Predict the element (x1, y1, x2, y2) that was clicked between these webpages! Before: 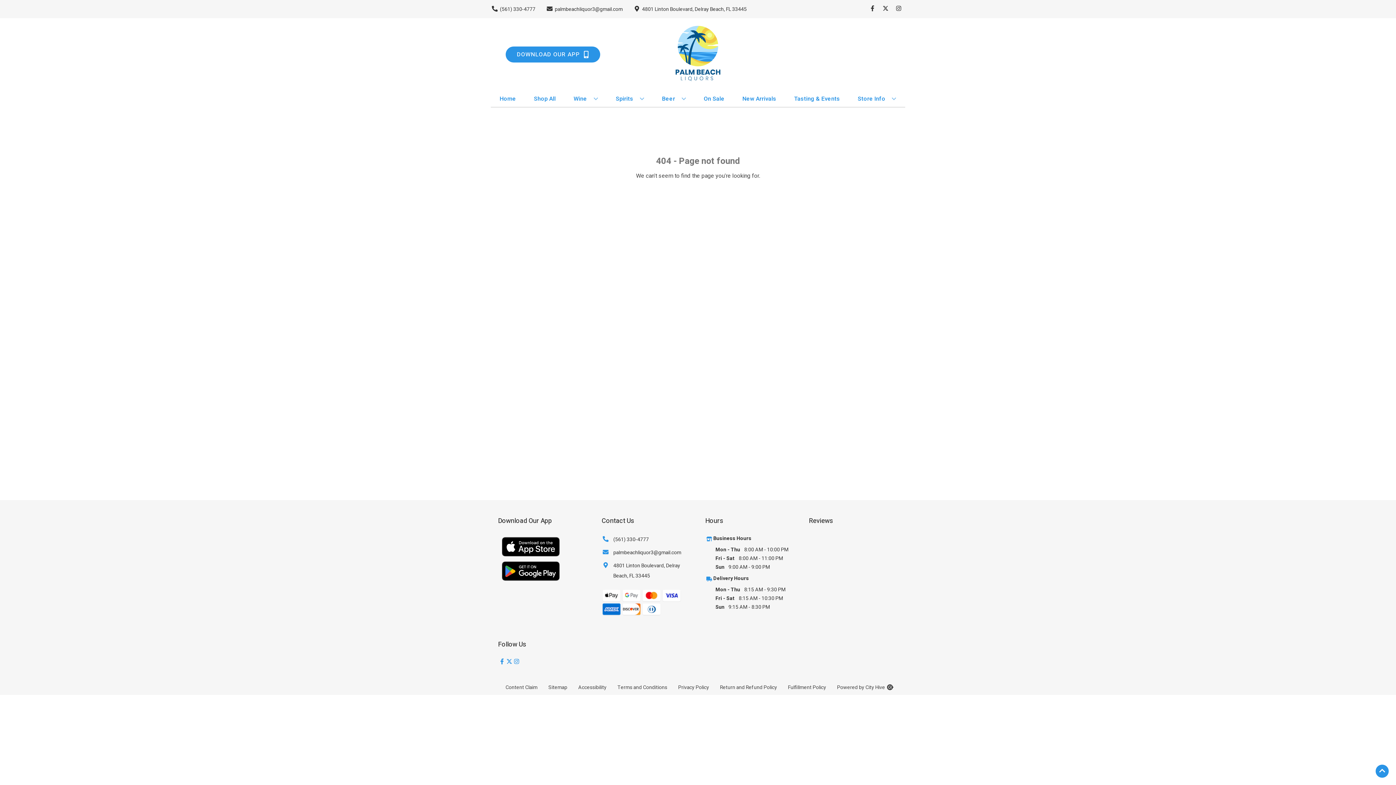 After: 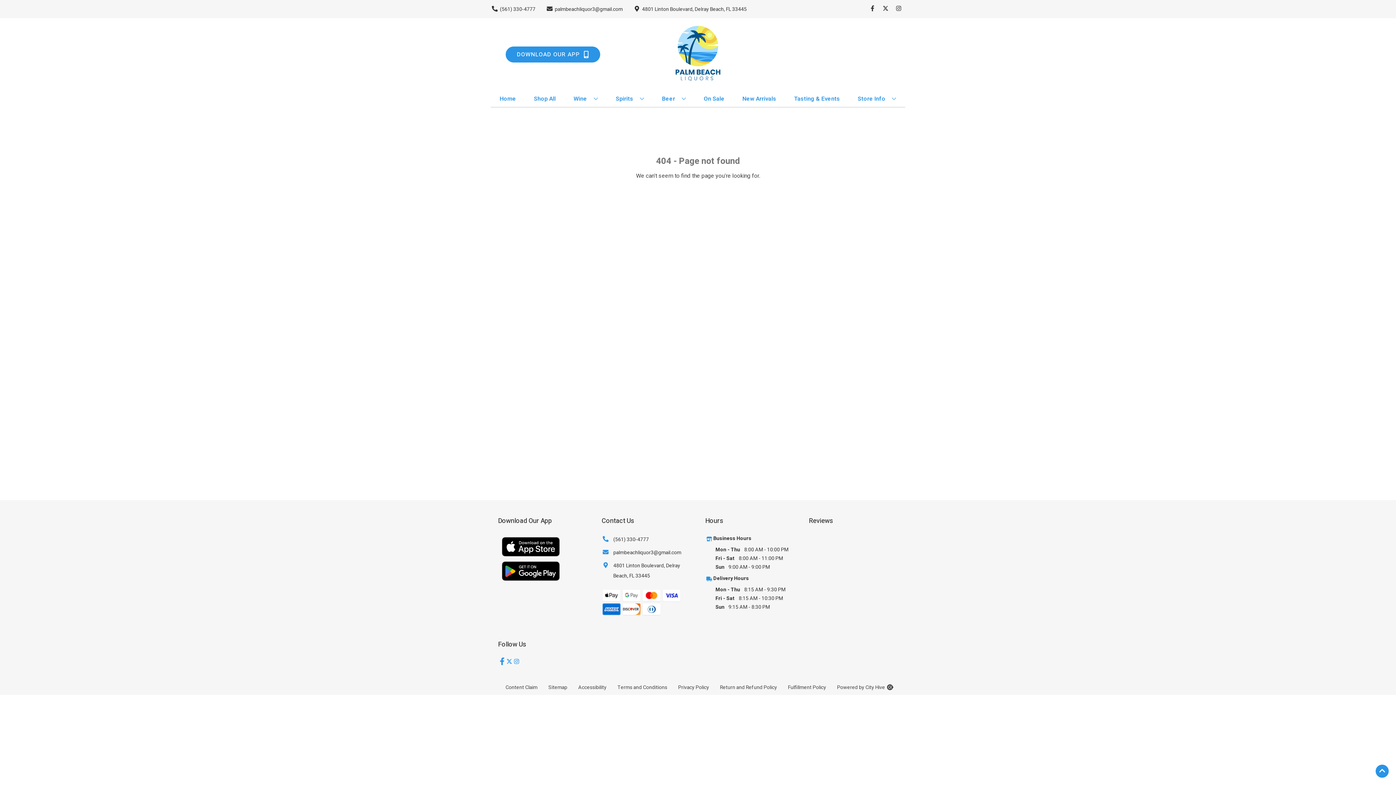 Action: label: Opens facebook in a new tab bbox: (498, 658, 505, 665)